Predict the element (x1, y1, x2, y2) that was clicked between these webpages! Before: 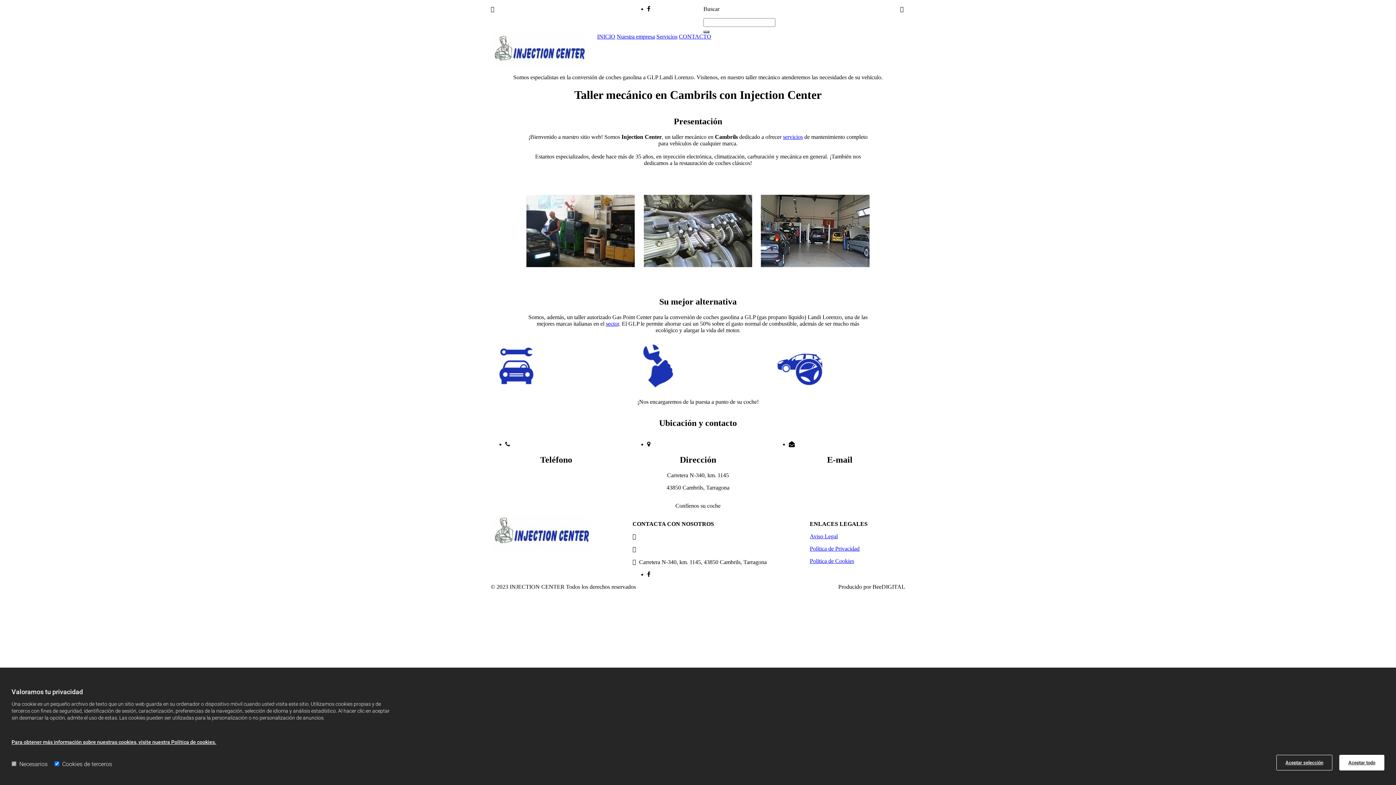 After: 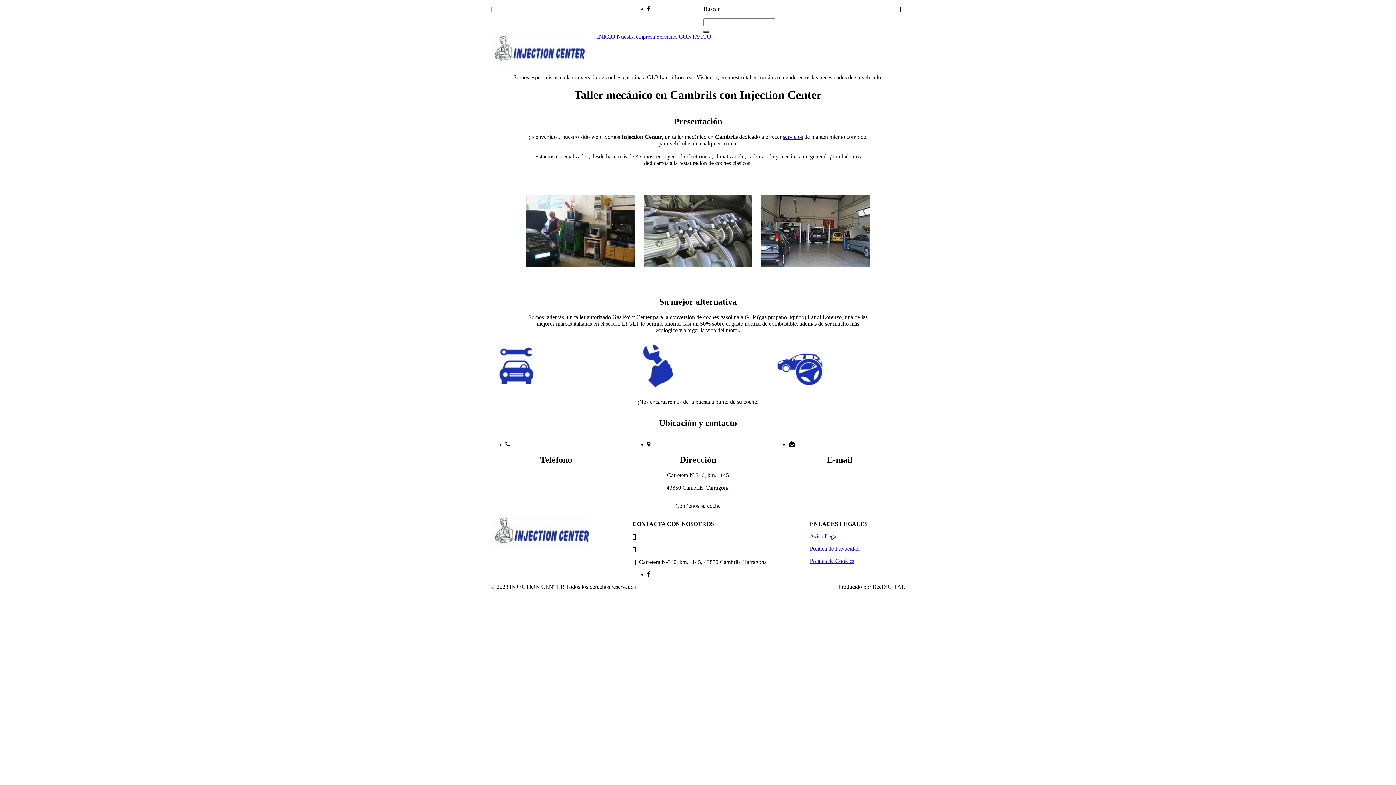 Action: bbox: (490, 544, 590, 551)